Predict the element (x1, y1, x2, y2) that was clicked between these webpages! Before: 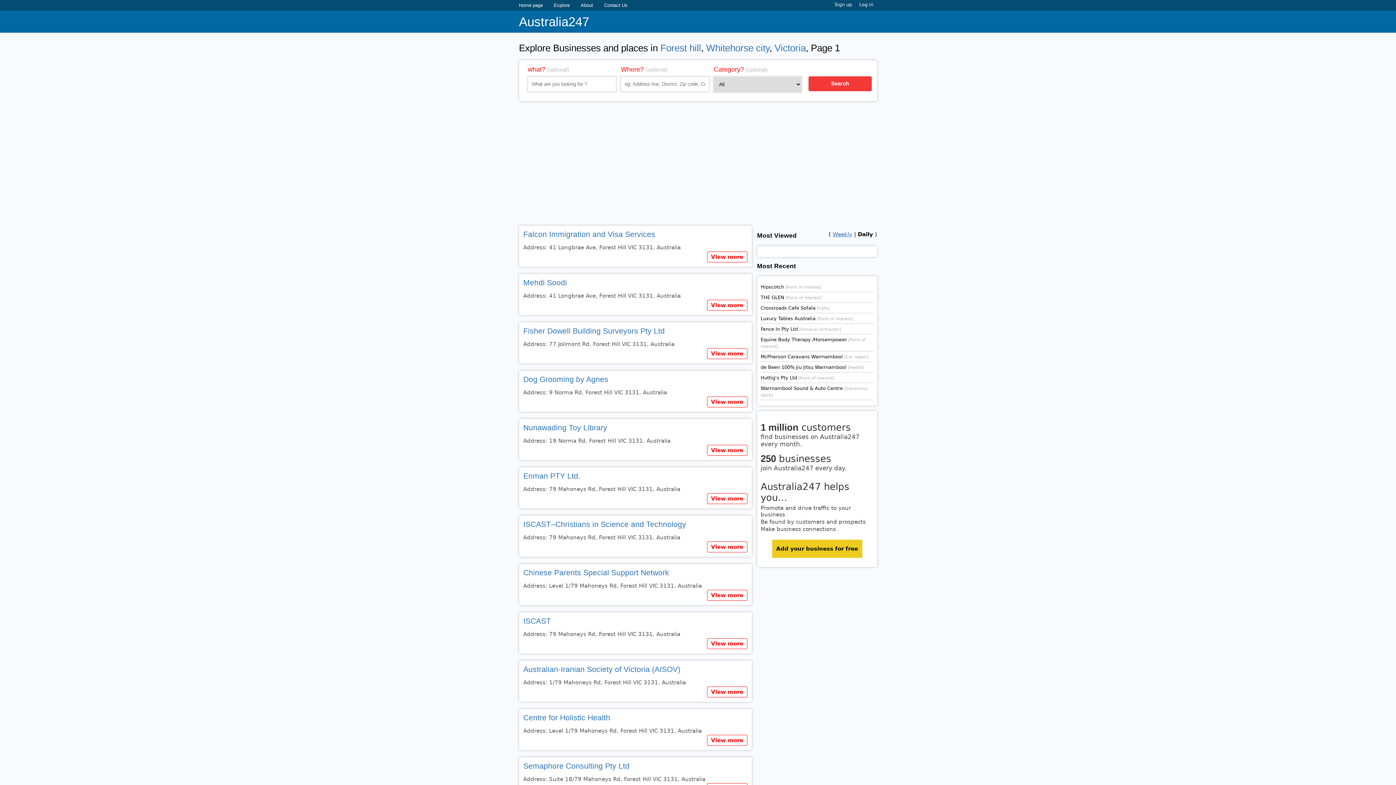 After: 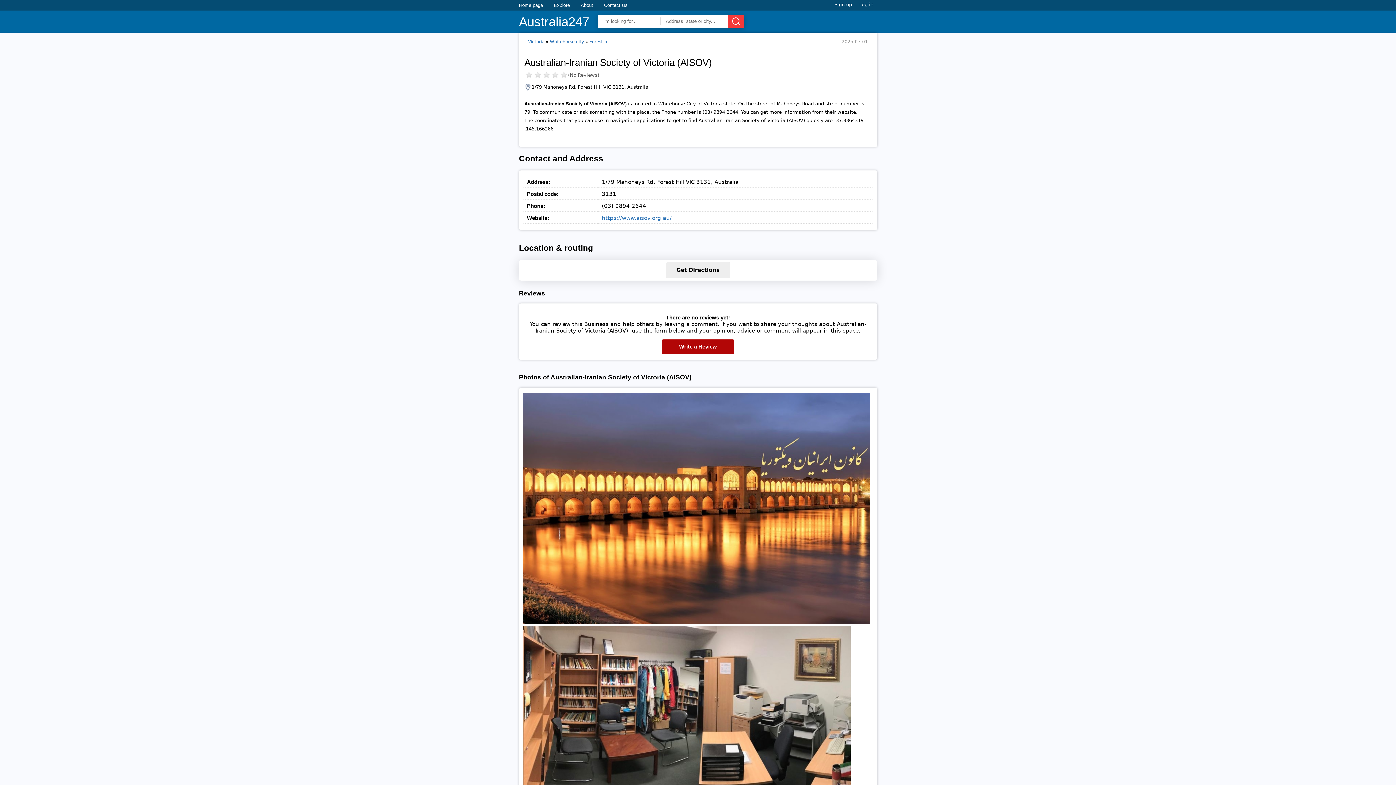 Action: bbox: (707, 686, 747, 697) label: View more